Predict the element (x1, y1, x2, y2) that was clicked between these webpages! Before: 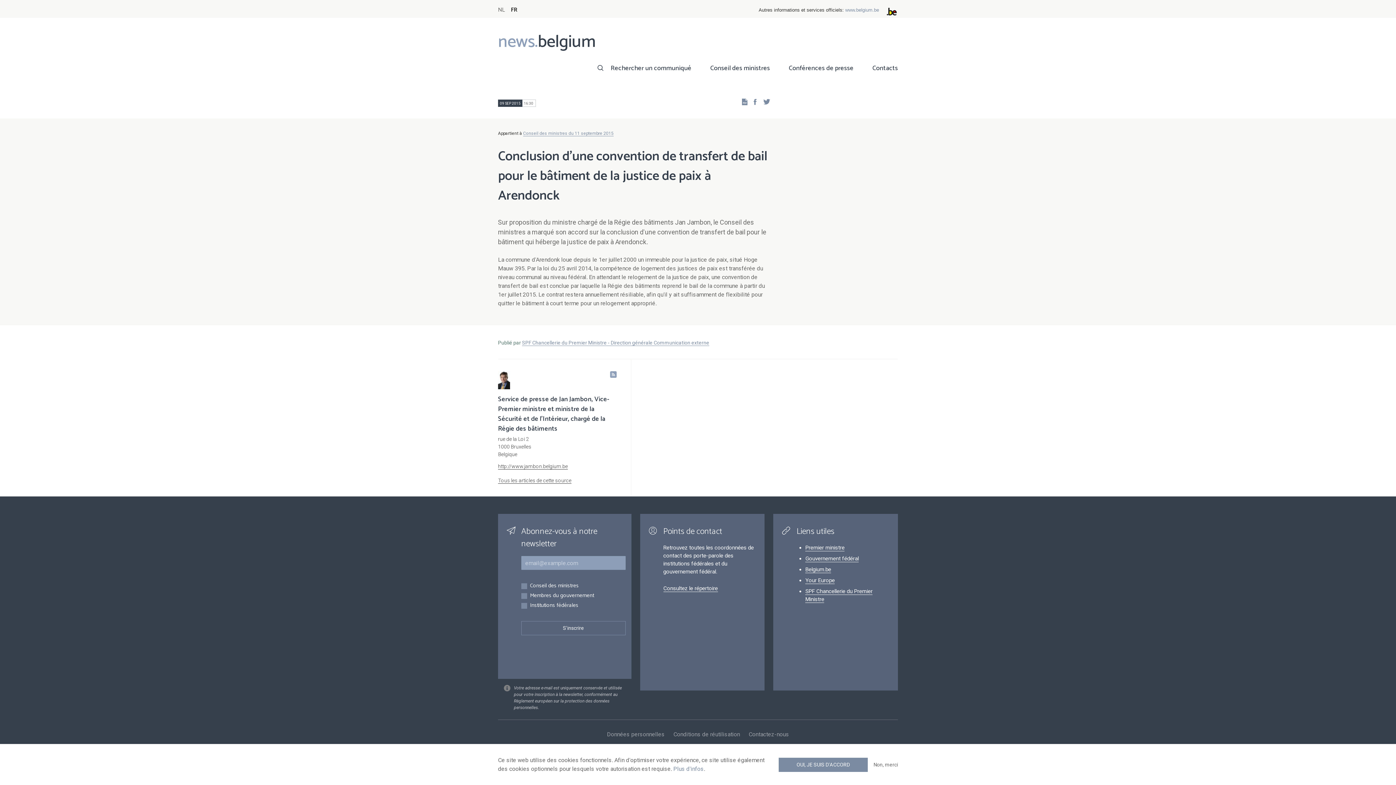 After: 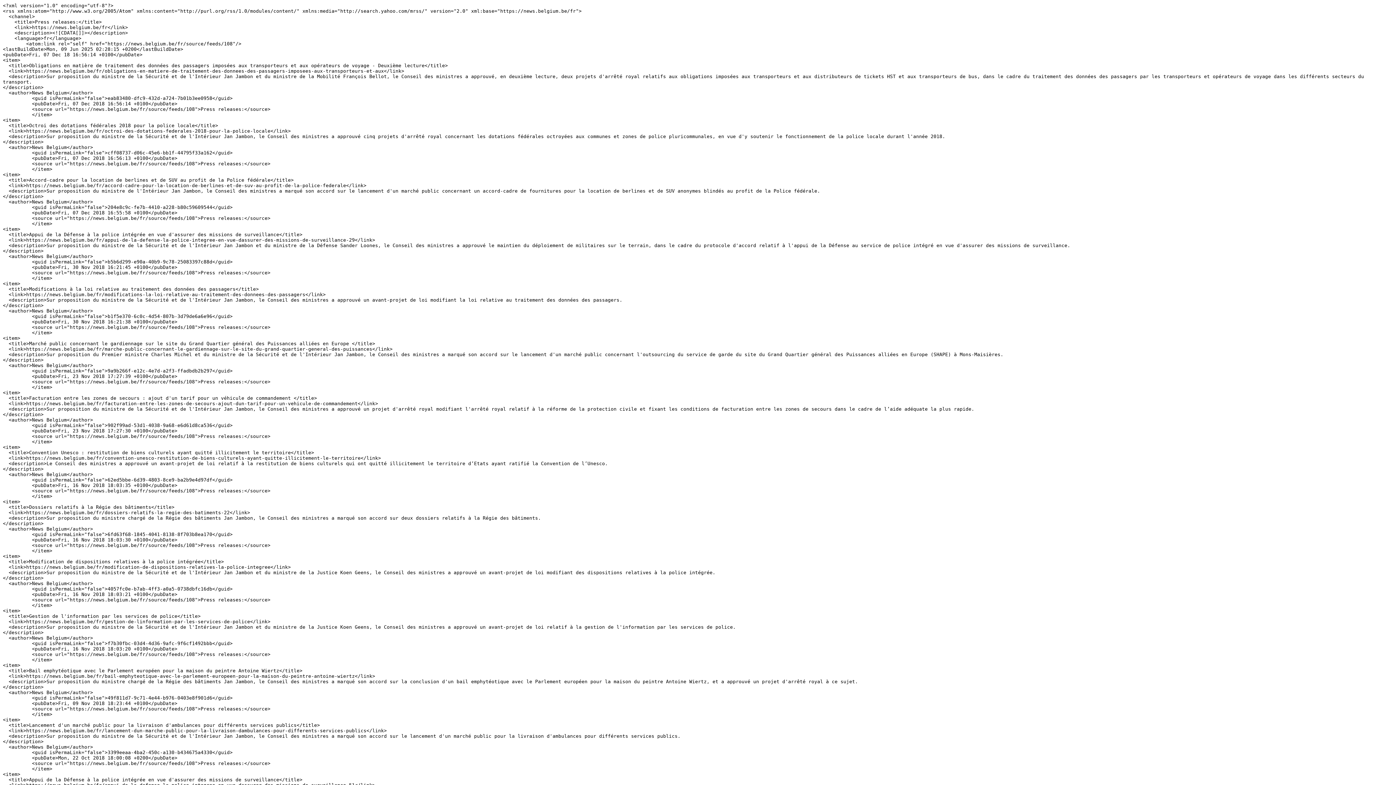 Action: bbox: (610, 371, 619, 378)